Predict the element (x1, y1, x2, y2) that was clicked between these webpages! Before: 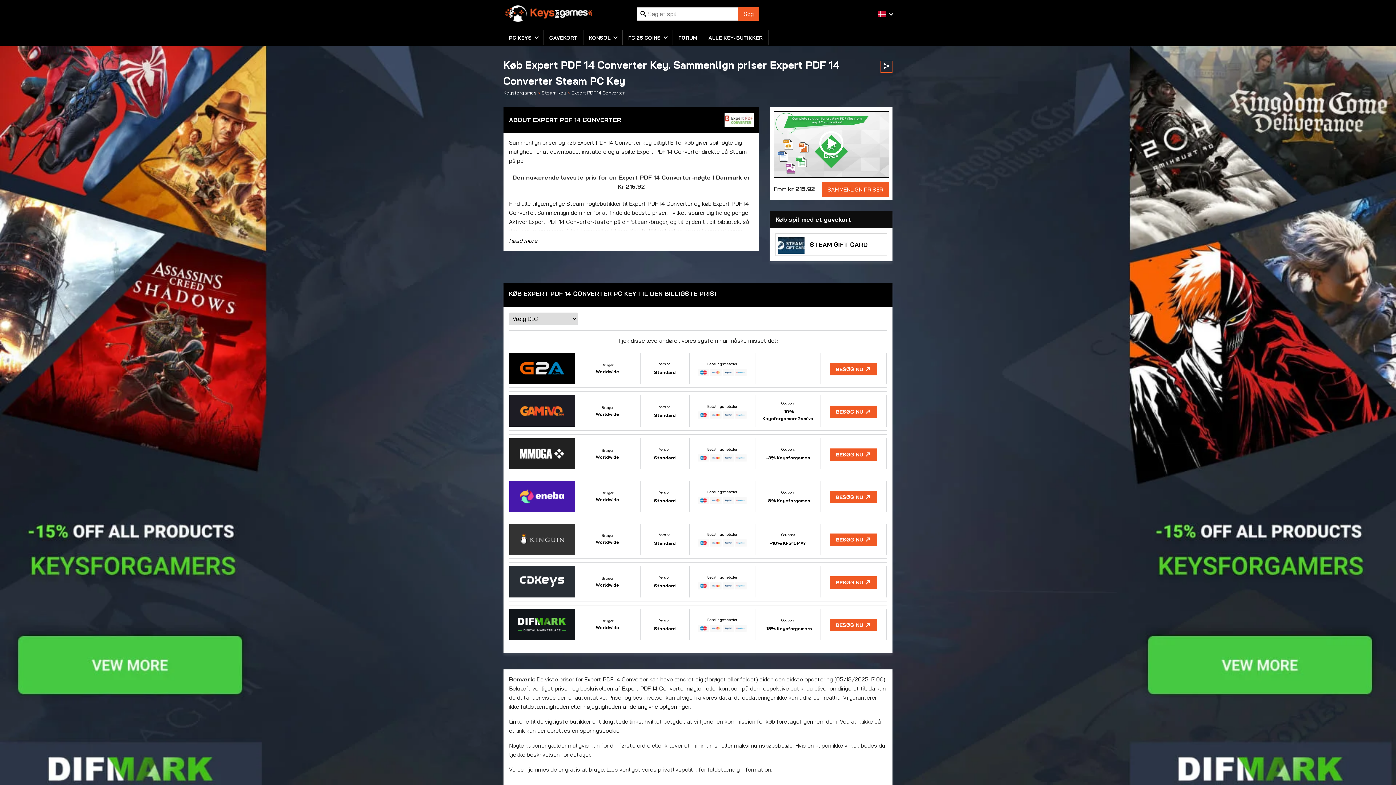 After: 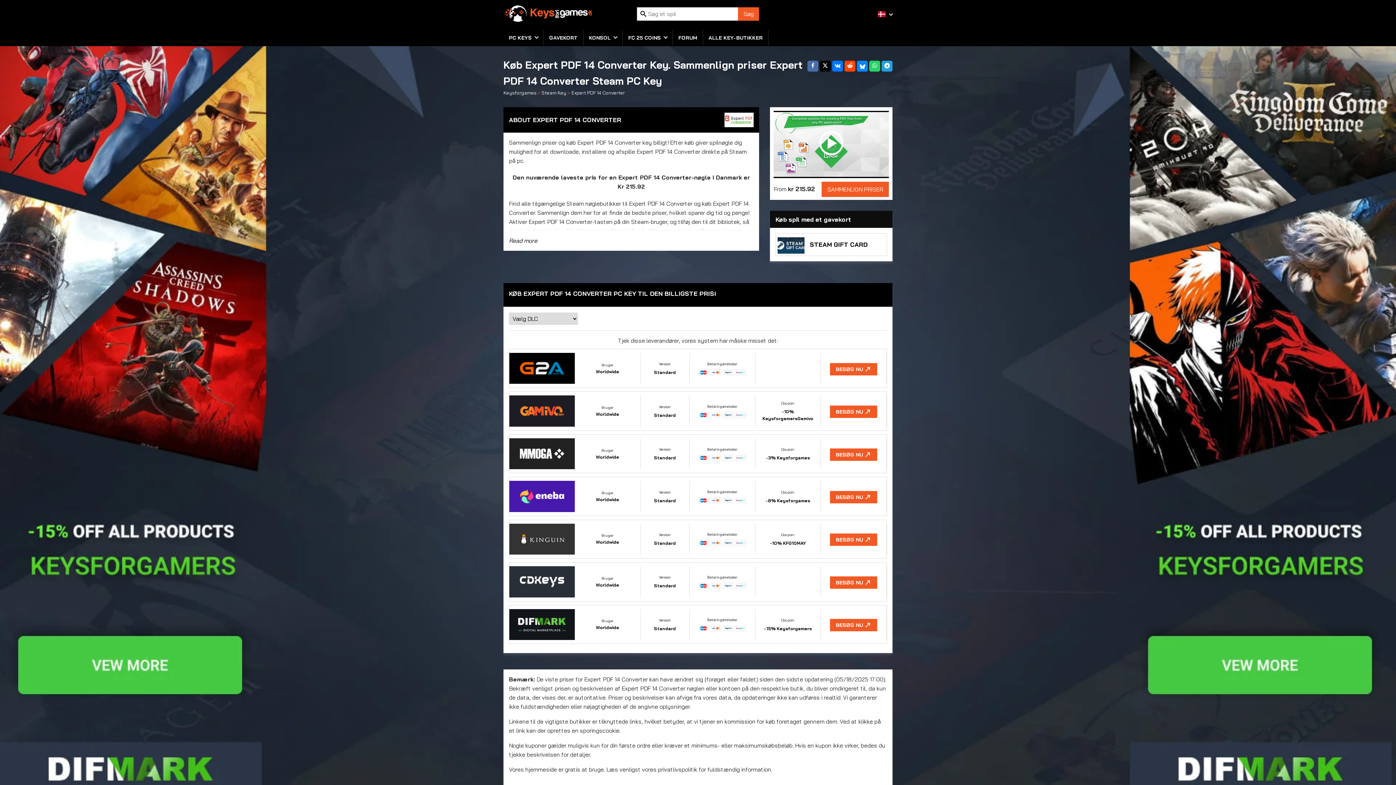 Action: label: Open Social Share bbox: (880, 60, 892, 72)